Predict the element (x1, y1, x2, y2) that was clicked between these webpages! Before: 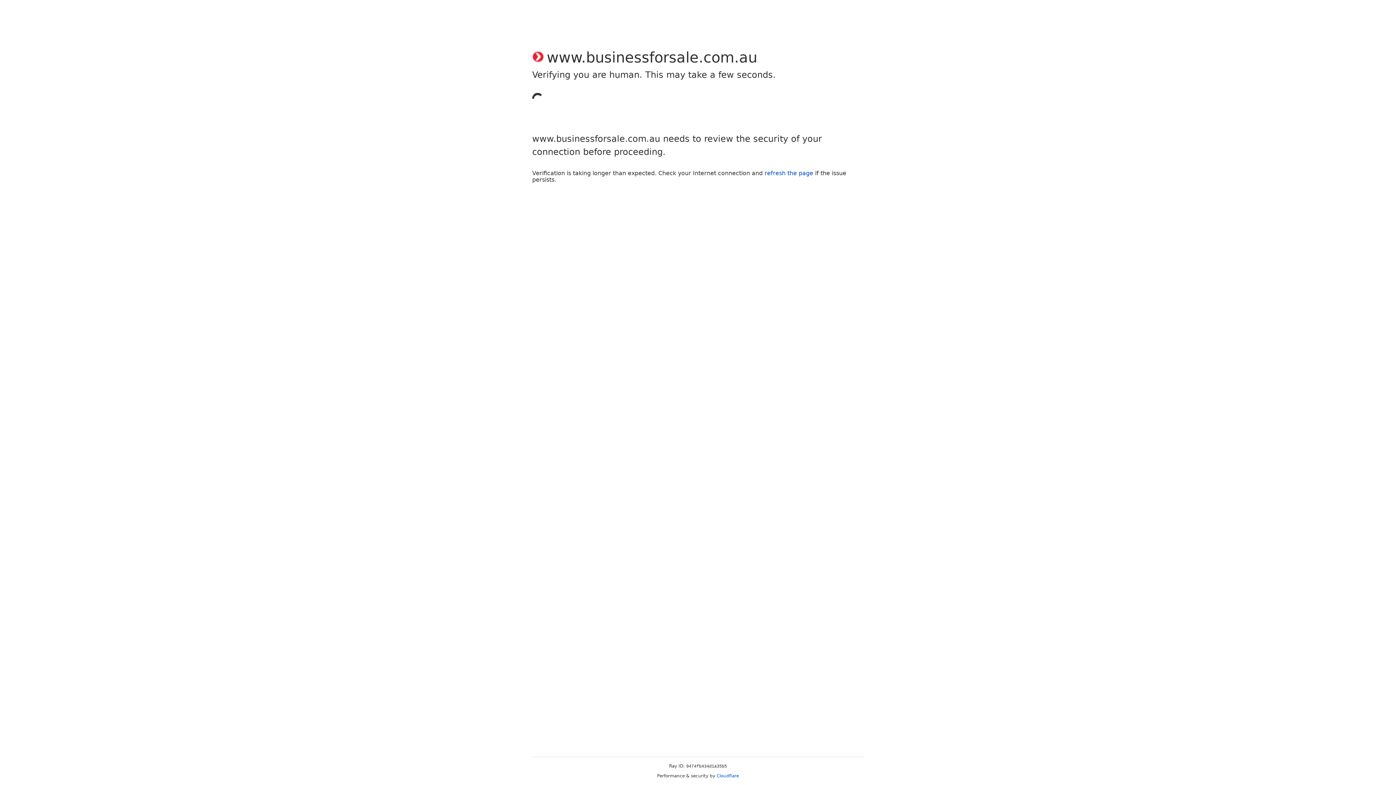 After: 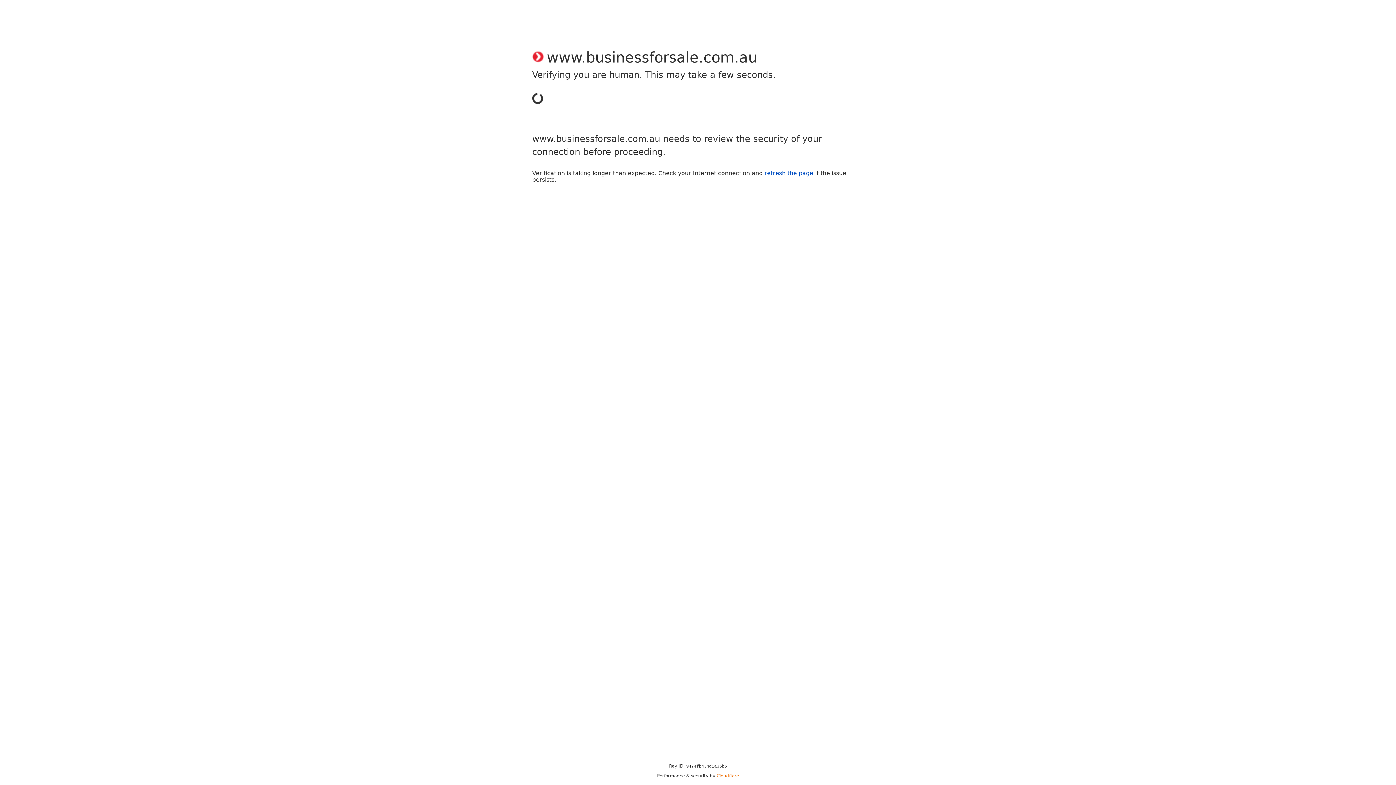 Action: bbox: (716, 773, 739, 778) label: Cloudflare